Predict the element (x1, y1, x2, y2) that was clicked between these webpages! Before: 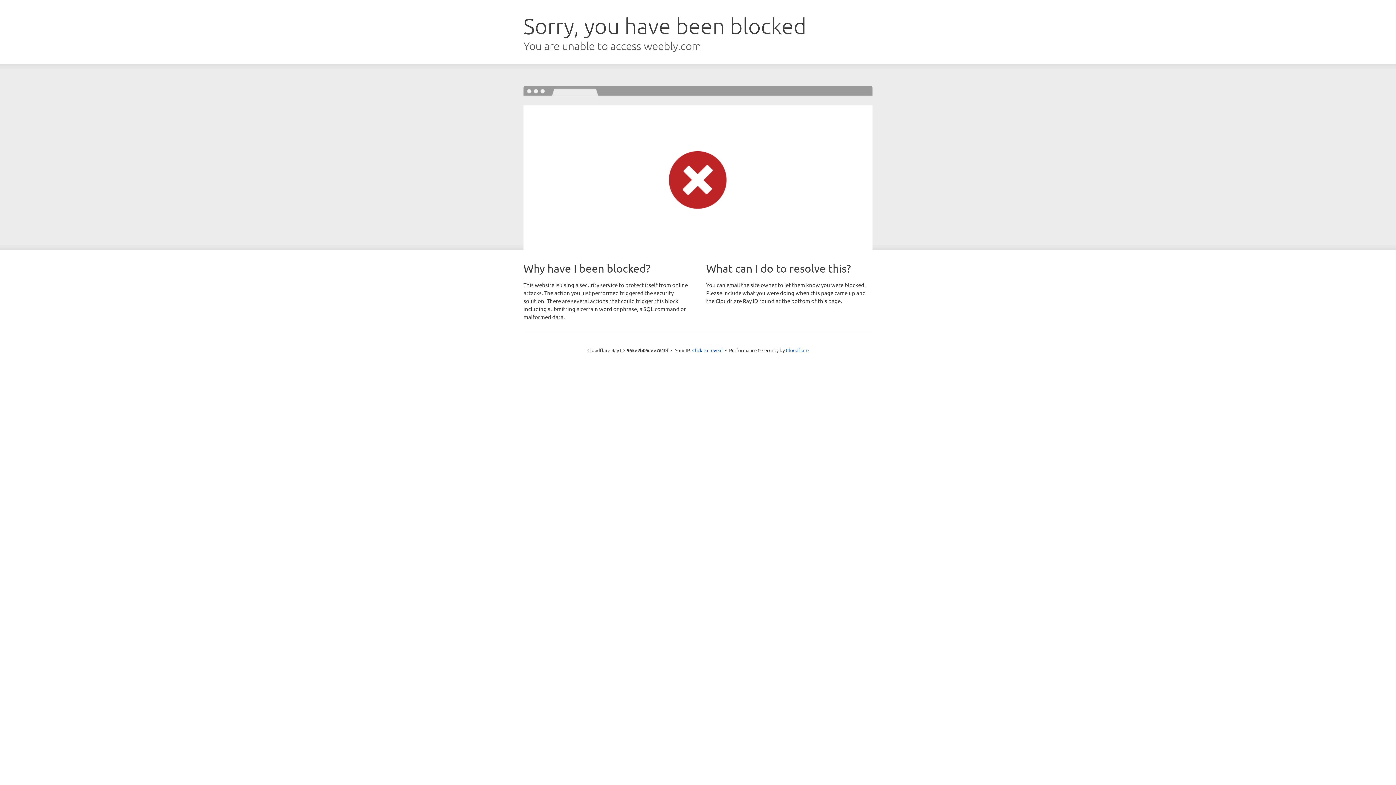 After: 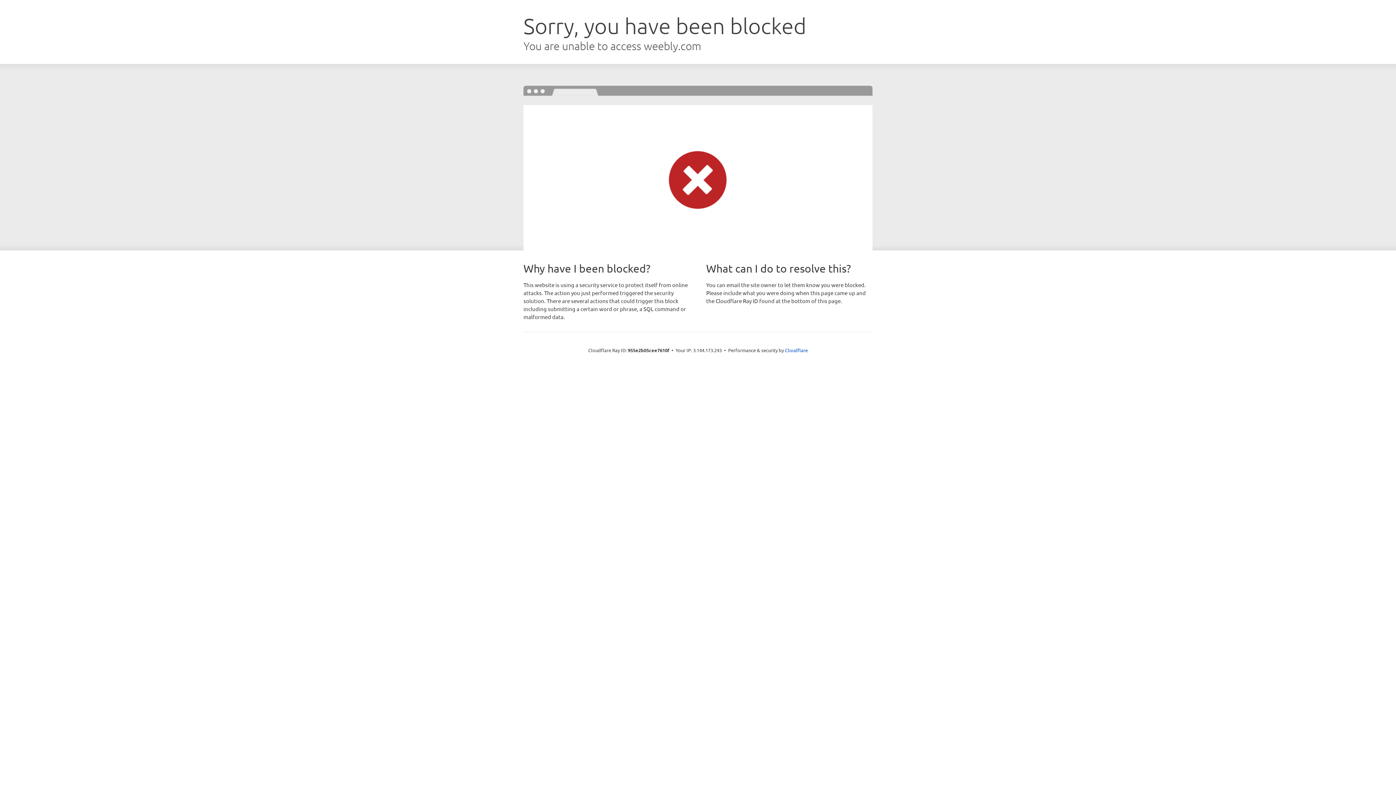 Action: label: Click to reveal bbox: (692, 346, 722, 353)